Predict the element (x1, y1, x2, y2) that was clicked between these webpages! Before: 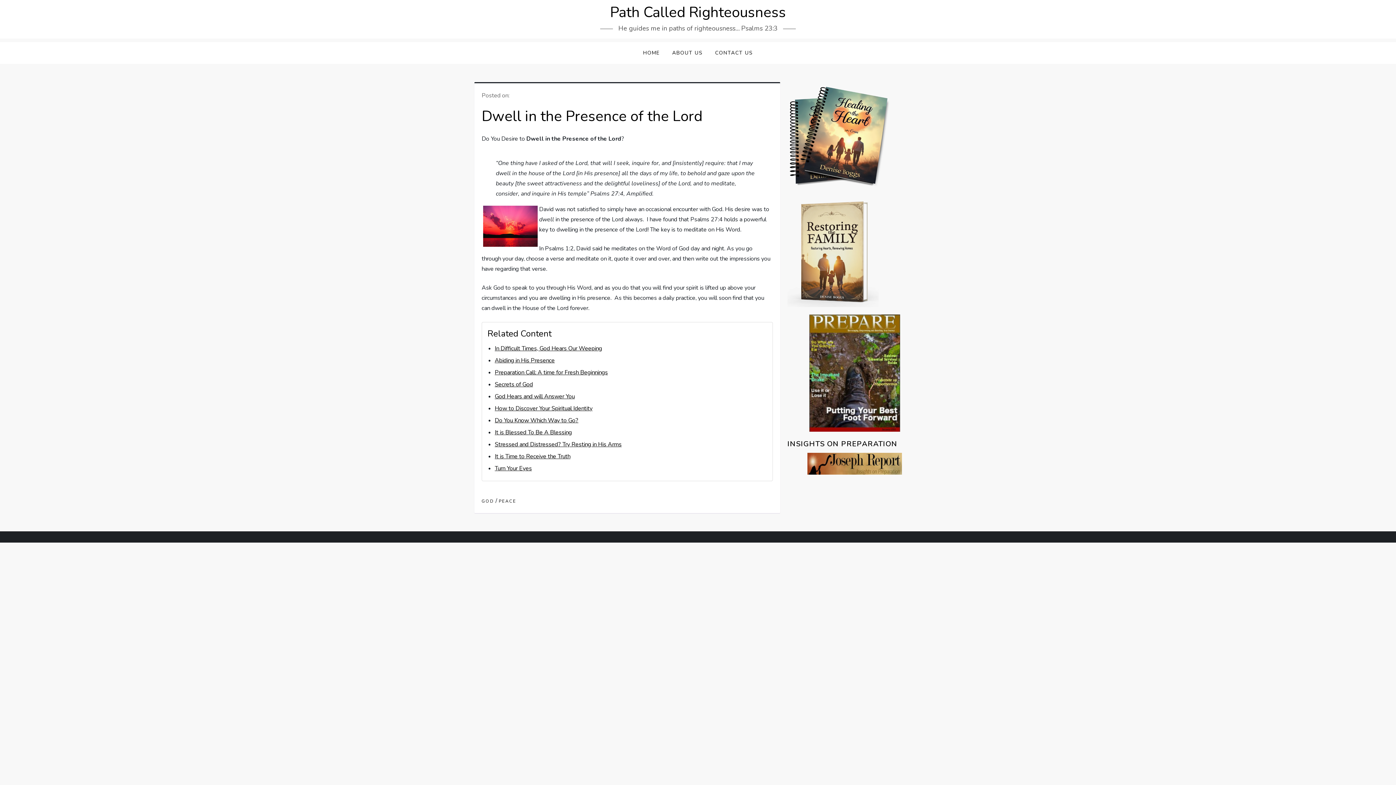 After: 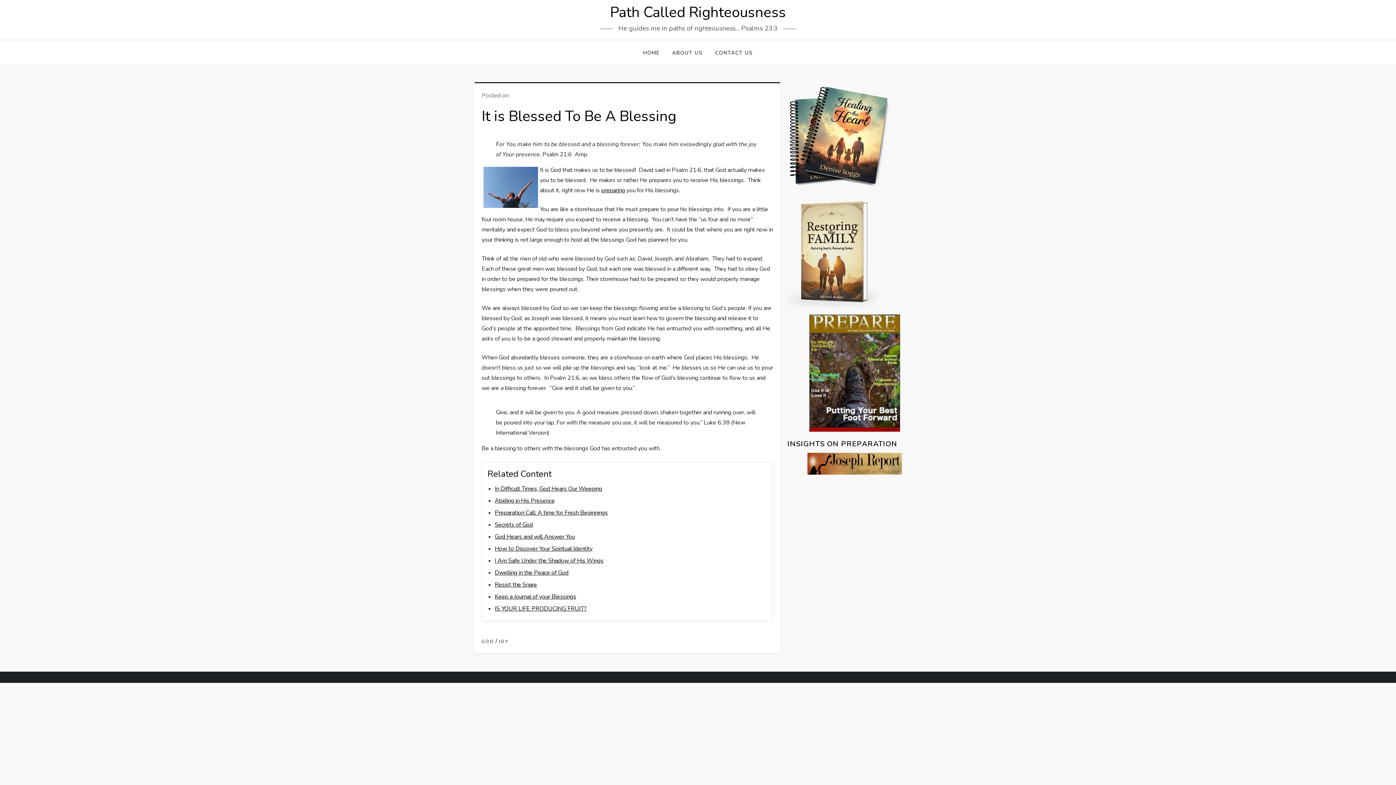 Action: bbox: (494, 428, 572, 436) label: It is Blessed To Be A Blessing